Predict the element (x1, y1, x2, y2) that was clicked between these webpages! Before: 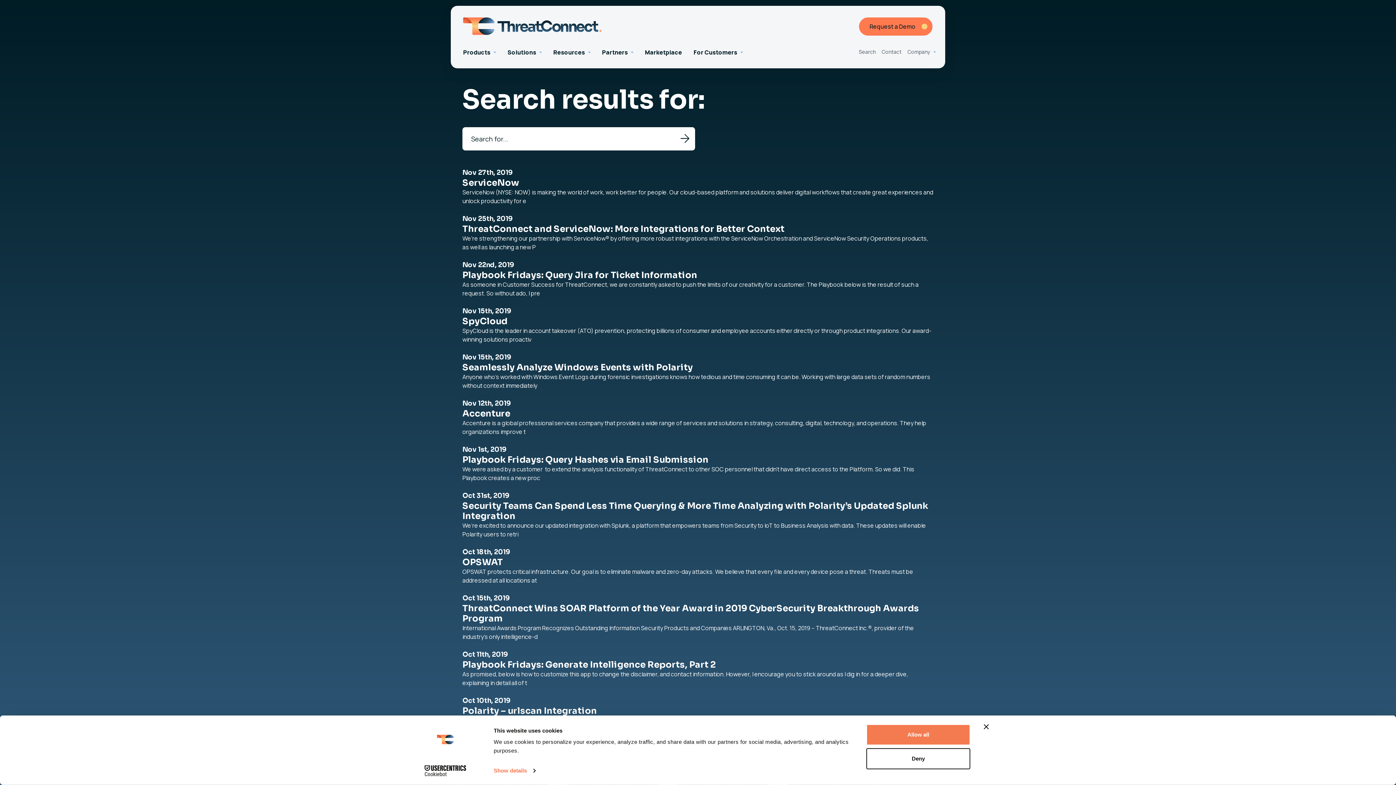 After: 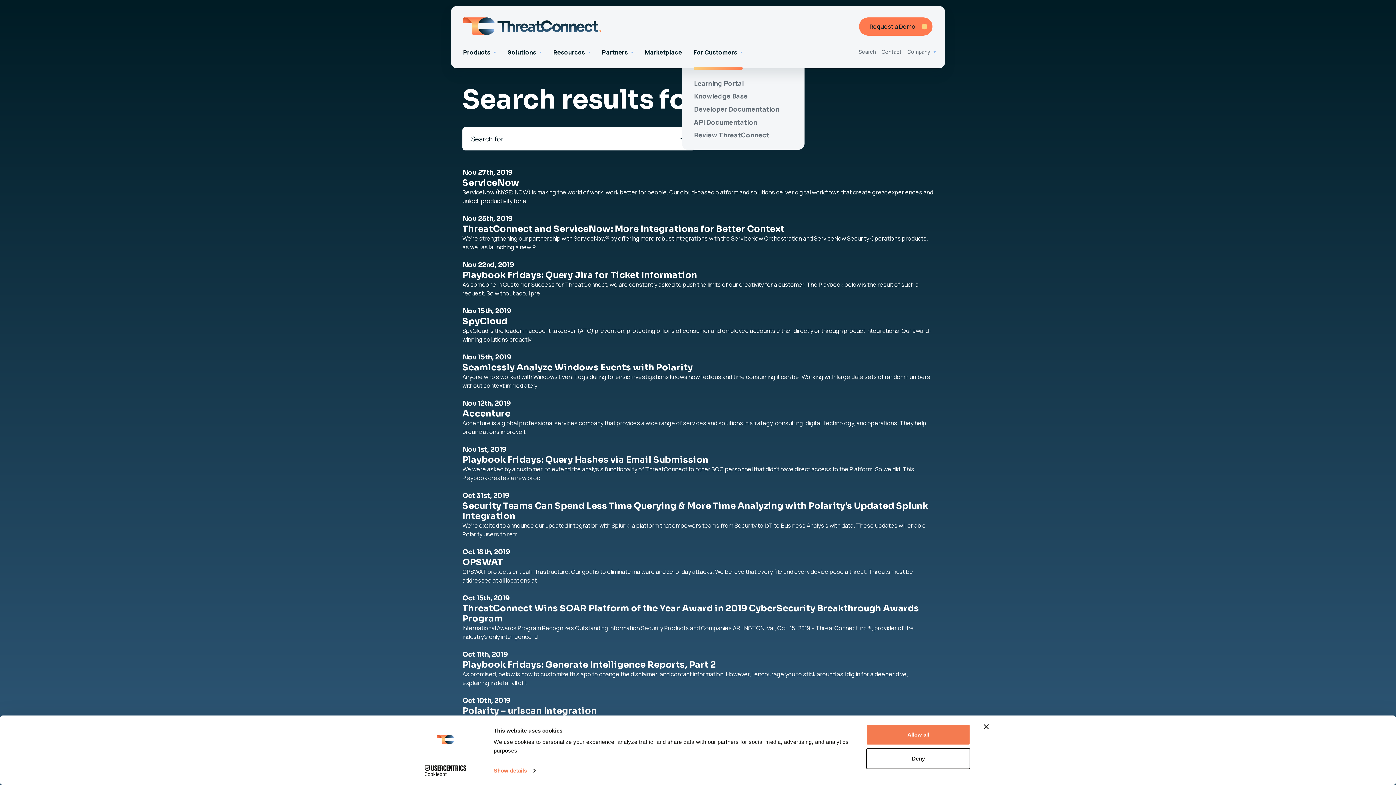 Action: bbox: (693, 48, 742, 56) label: For Customers